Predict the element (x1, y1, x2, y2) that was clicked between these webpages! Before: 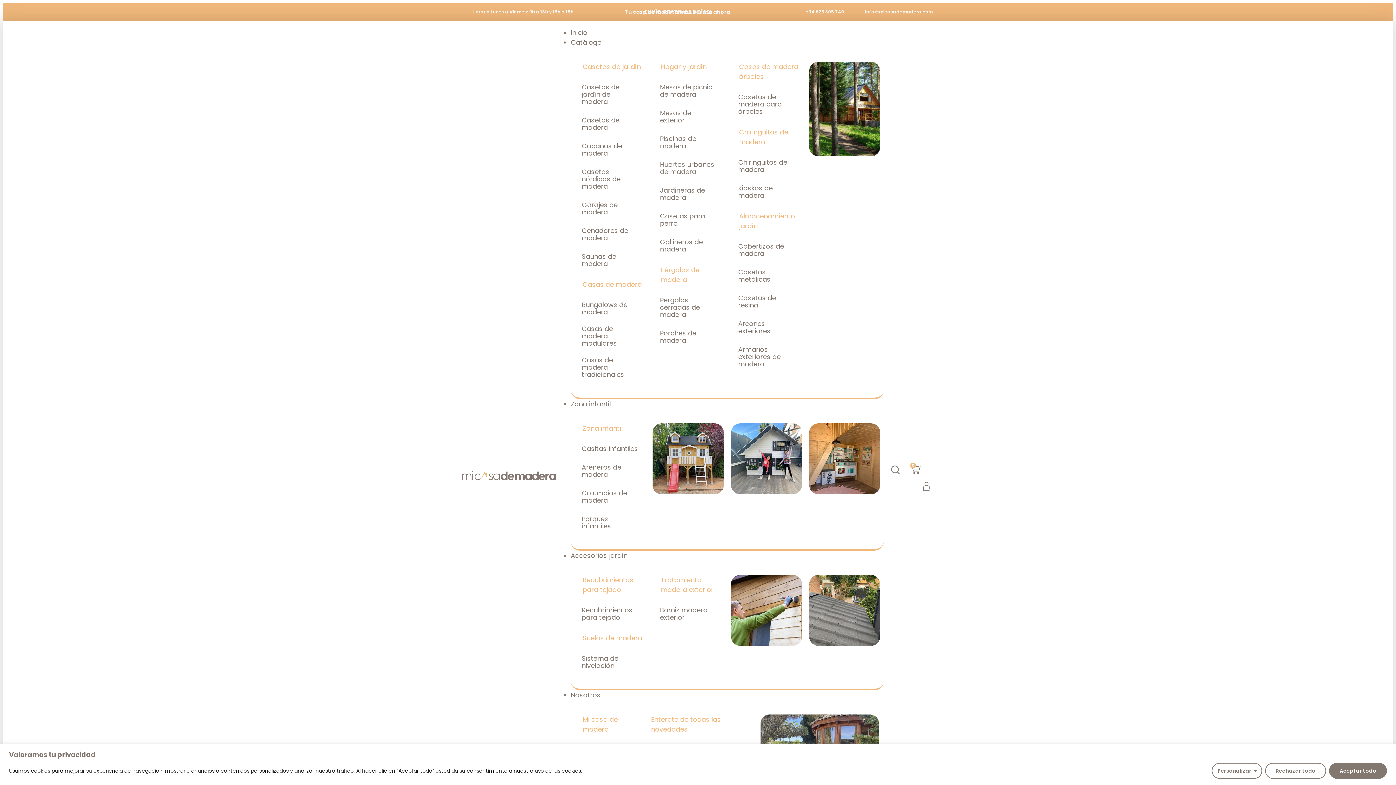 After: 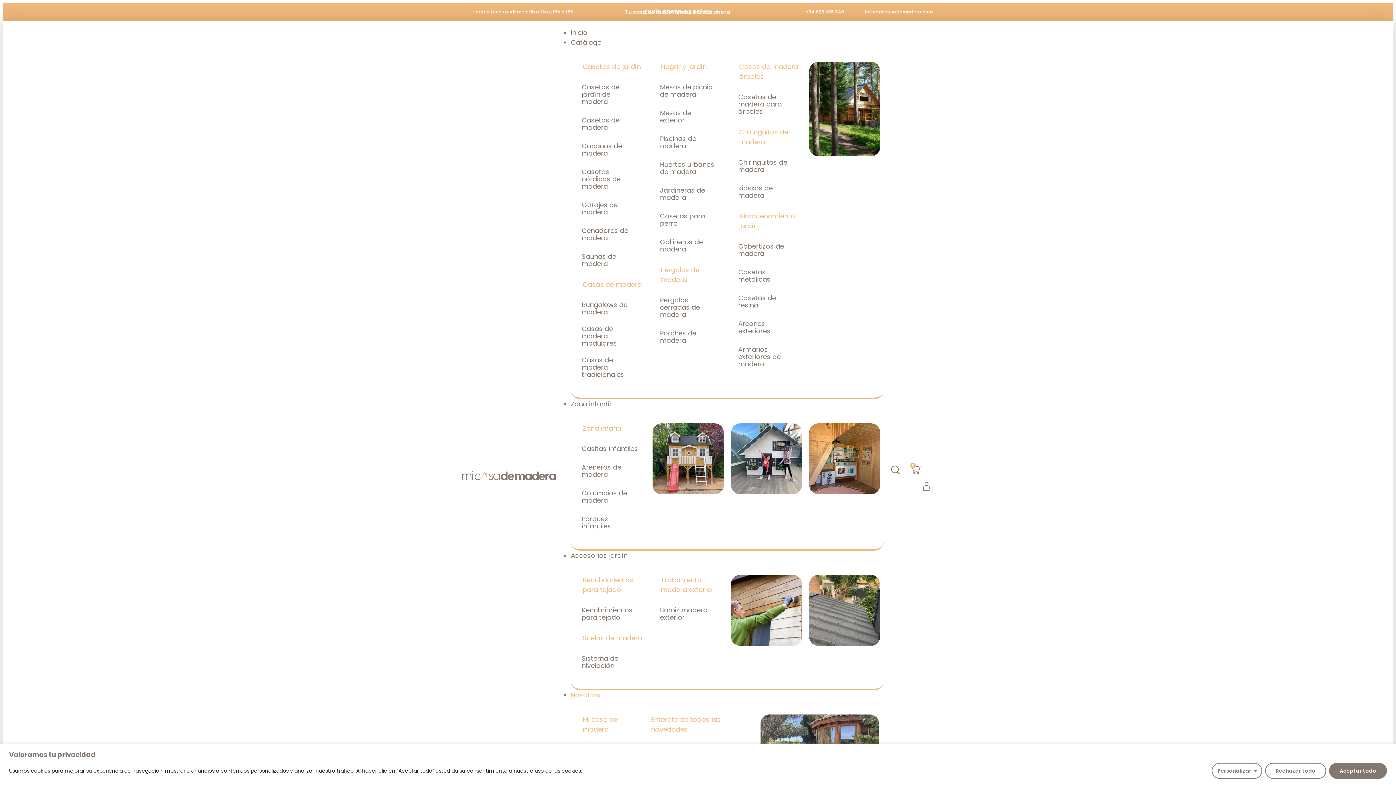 Action: bbox: (570, 690, 884, 700) label: Nosotros